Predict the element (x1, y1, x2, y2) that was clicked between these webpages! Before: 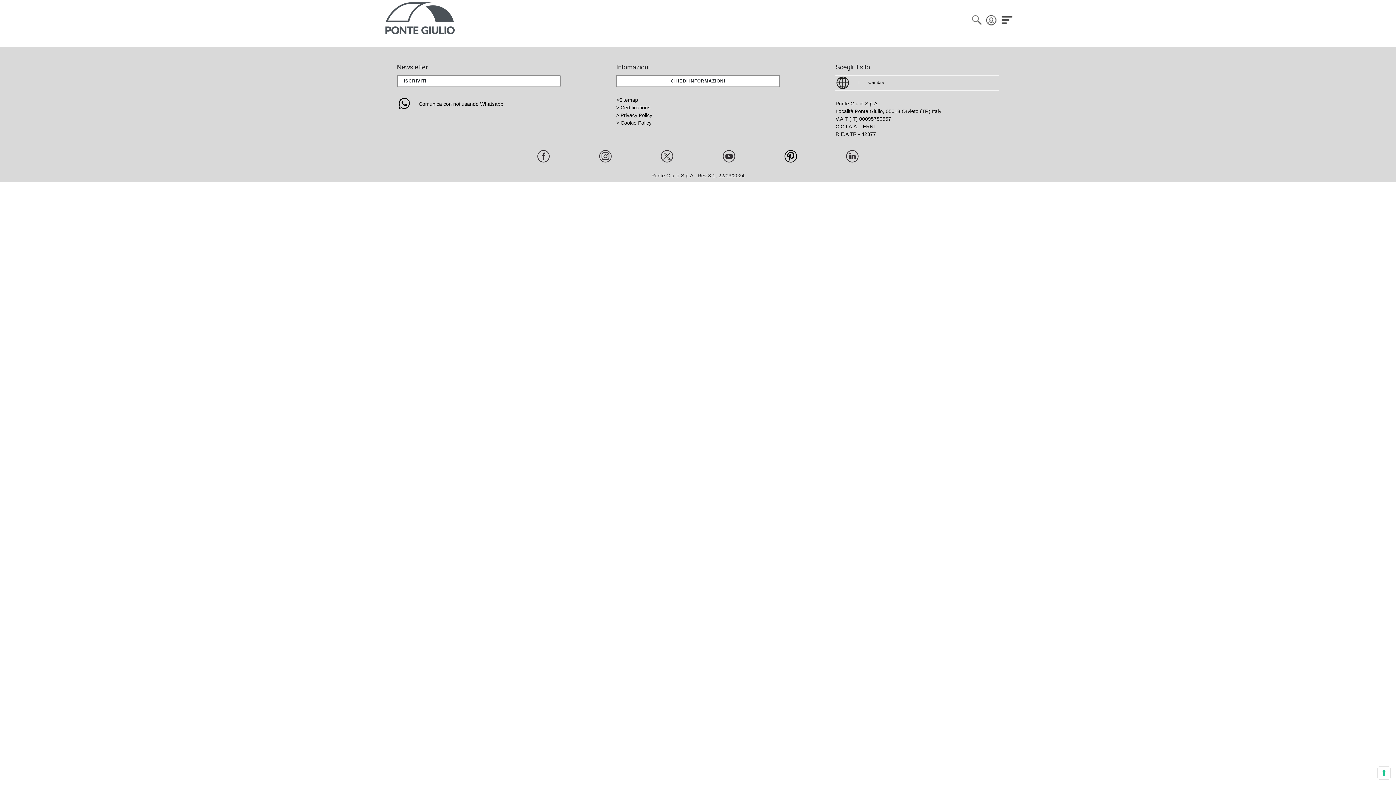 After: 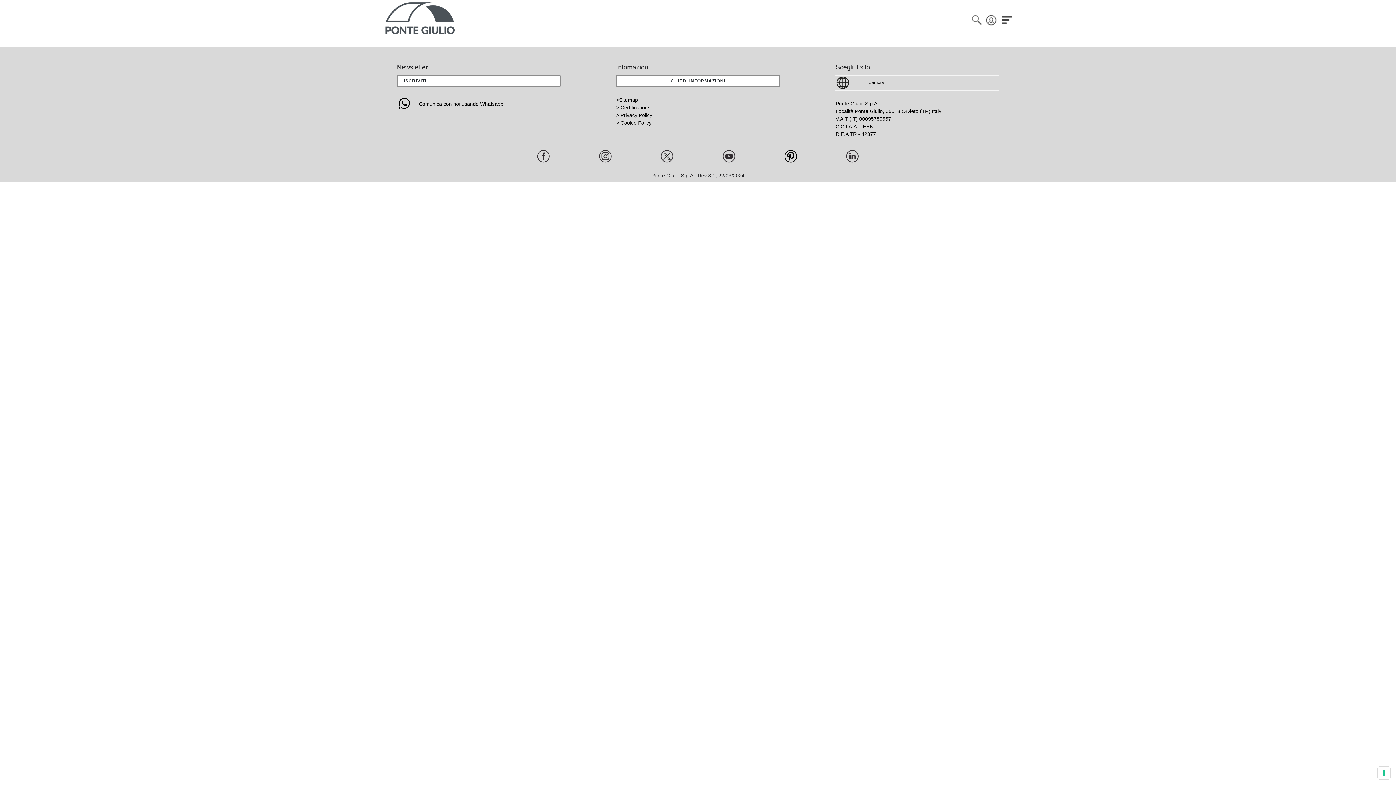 Action: bbox: (660, 153, 674, 159)